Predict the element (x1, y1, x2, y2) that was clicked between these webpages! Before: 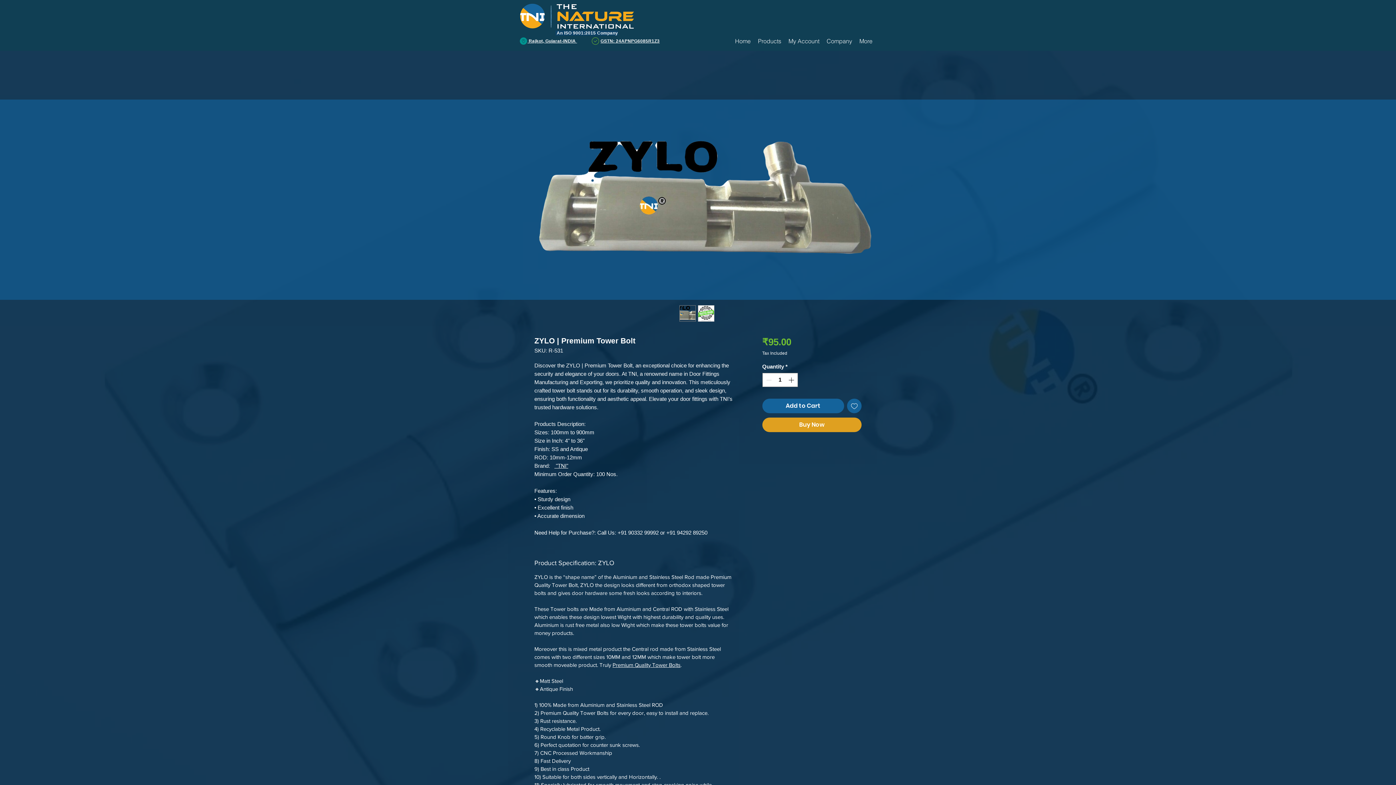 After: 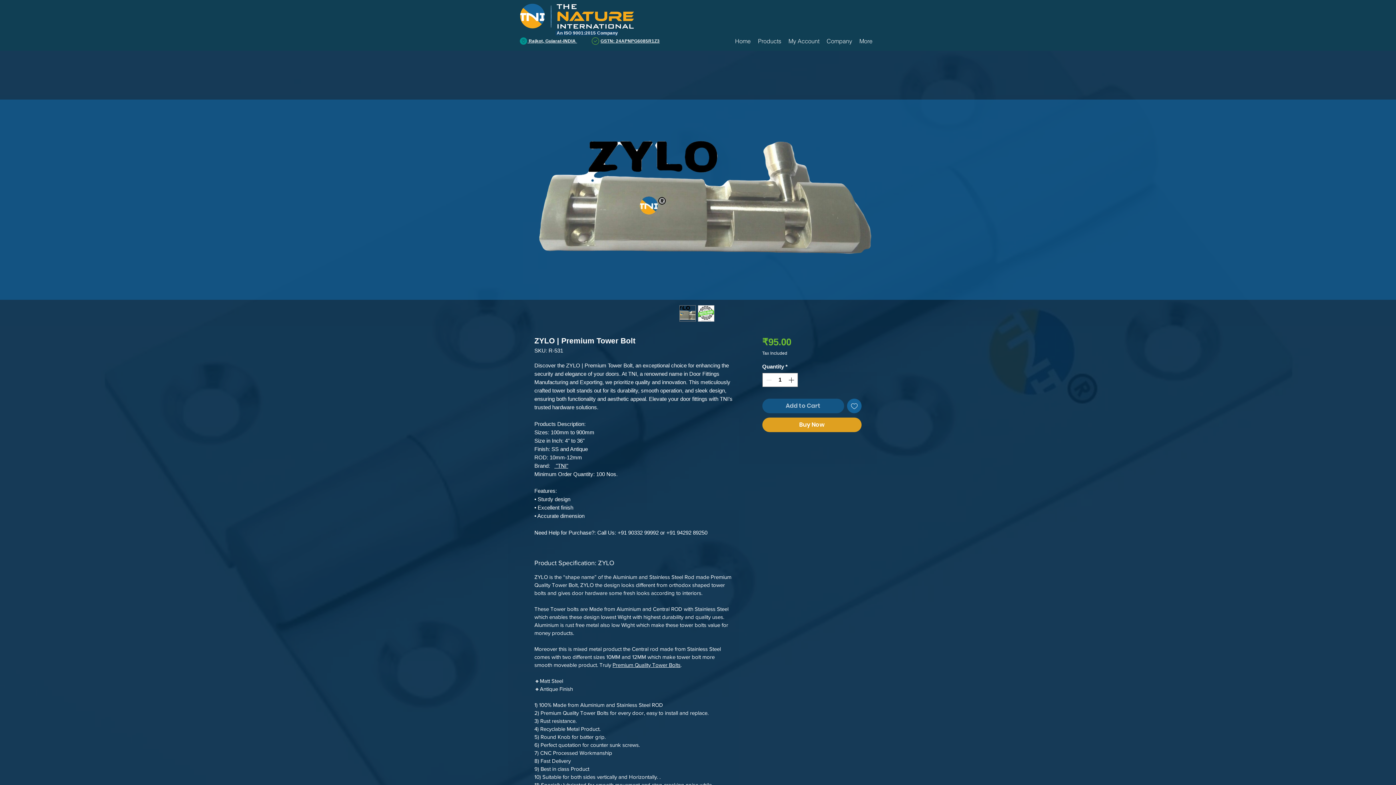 Action: label: Add to Cart bbox: (762, 398, 844, 413)